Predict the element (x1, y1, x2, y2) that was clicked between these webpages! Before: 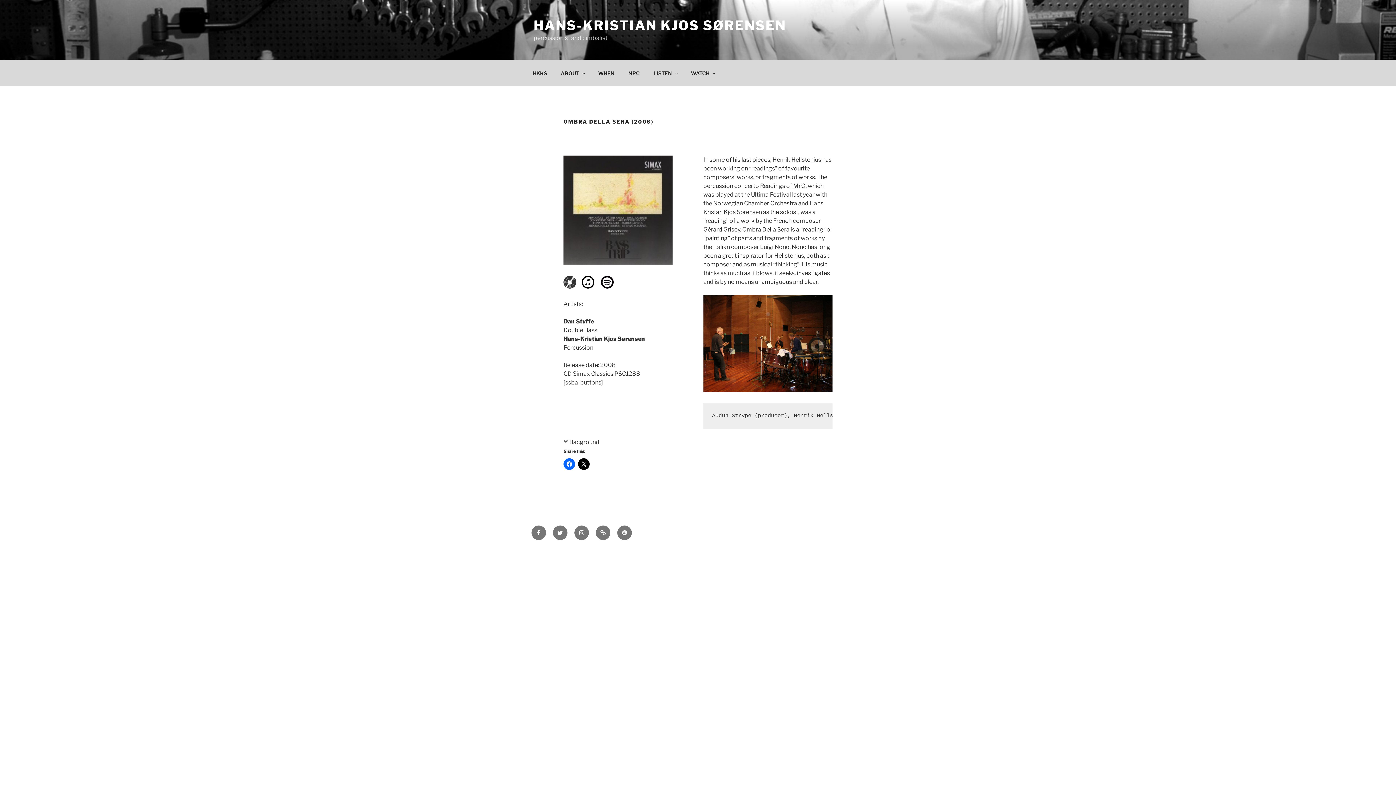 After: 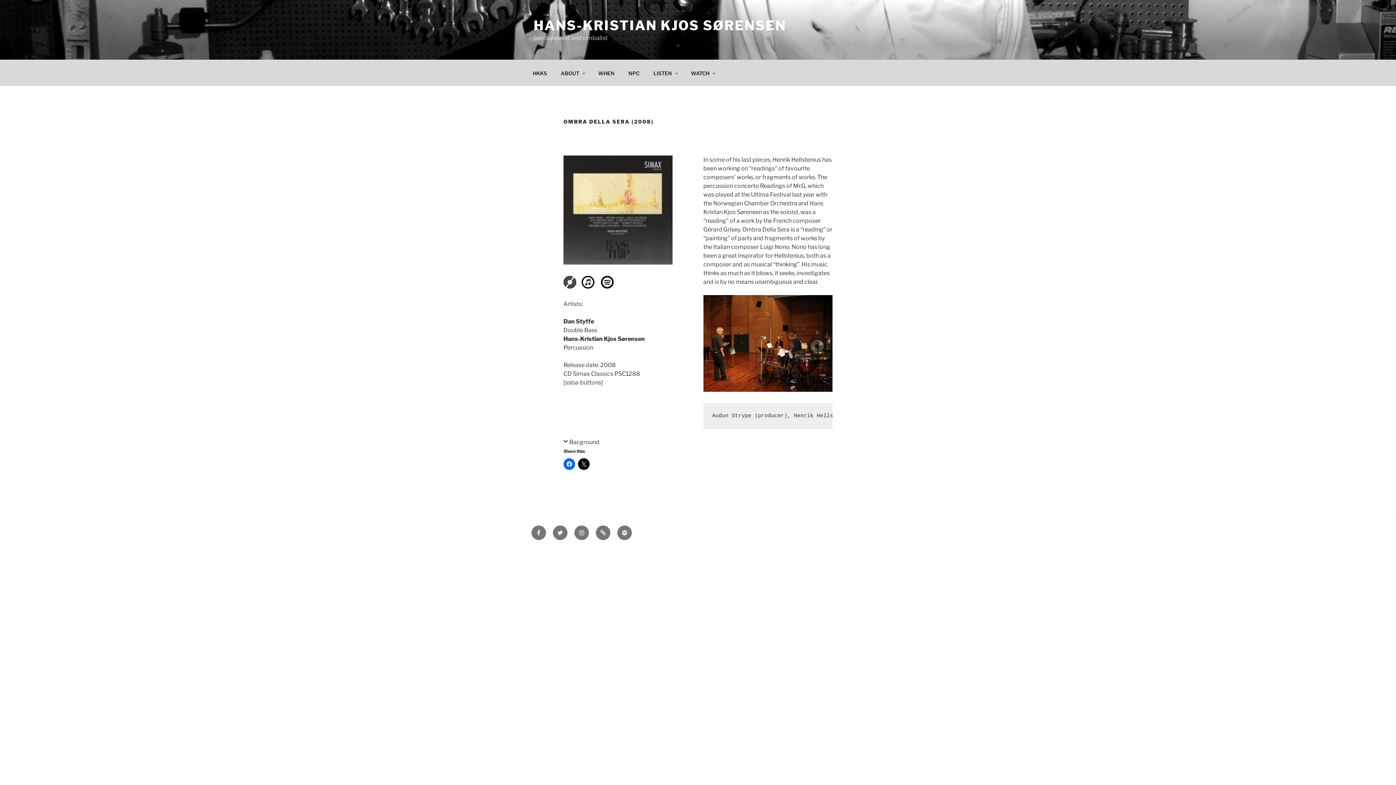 Action: bbox: (563, 283, 576, 290)